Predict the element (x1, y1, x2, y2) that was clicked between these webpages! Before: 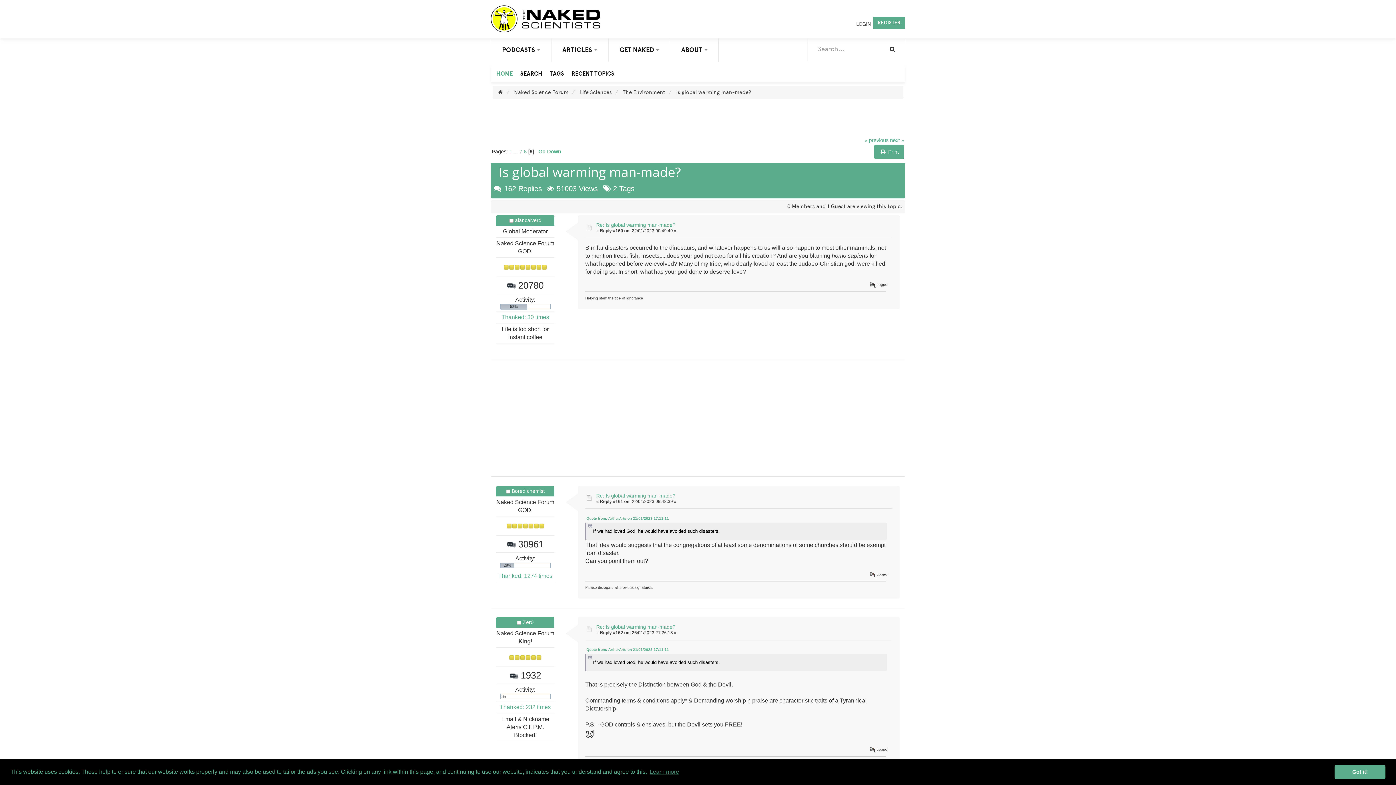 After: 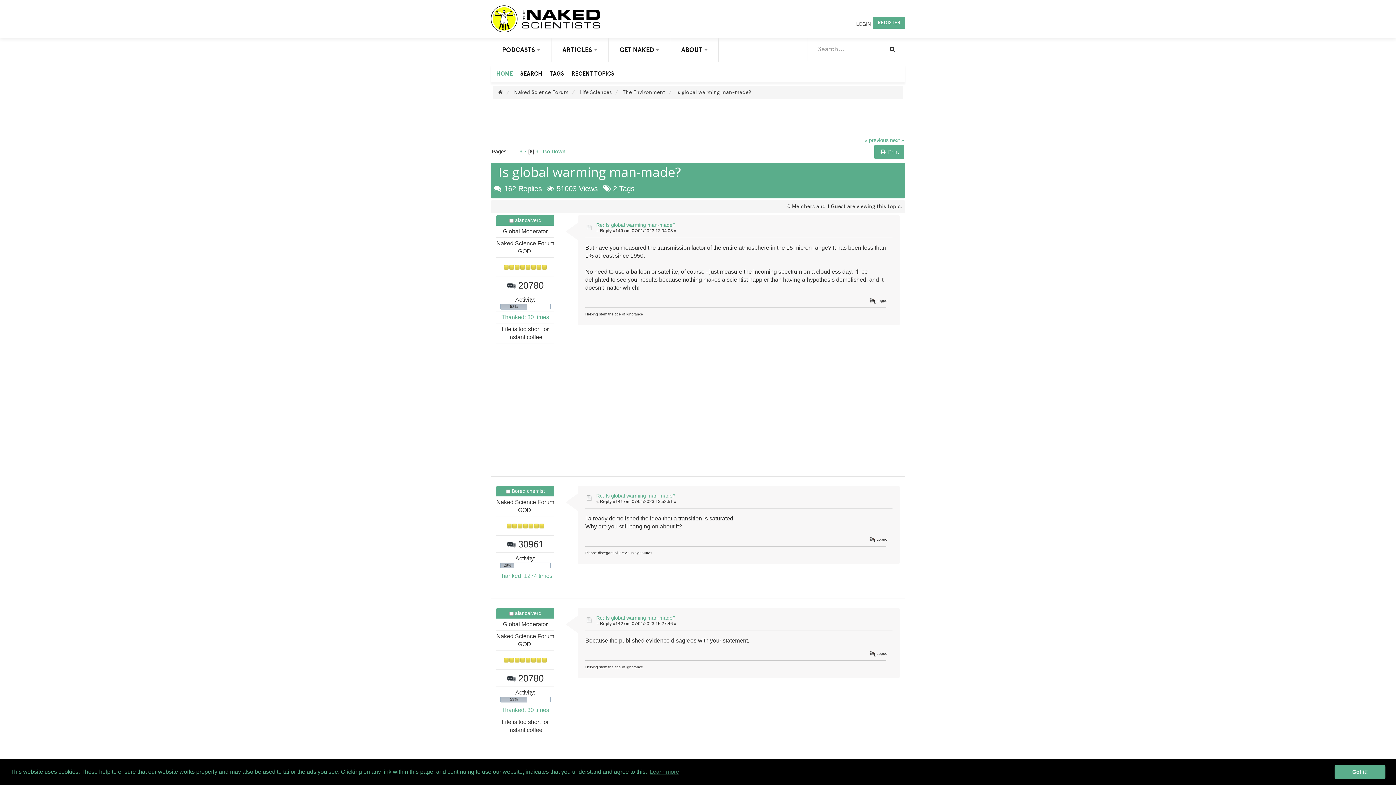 Action: label: 8 bbox: (523, 148, 526, 154)